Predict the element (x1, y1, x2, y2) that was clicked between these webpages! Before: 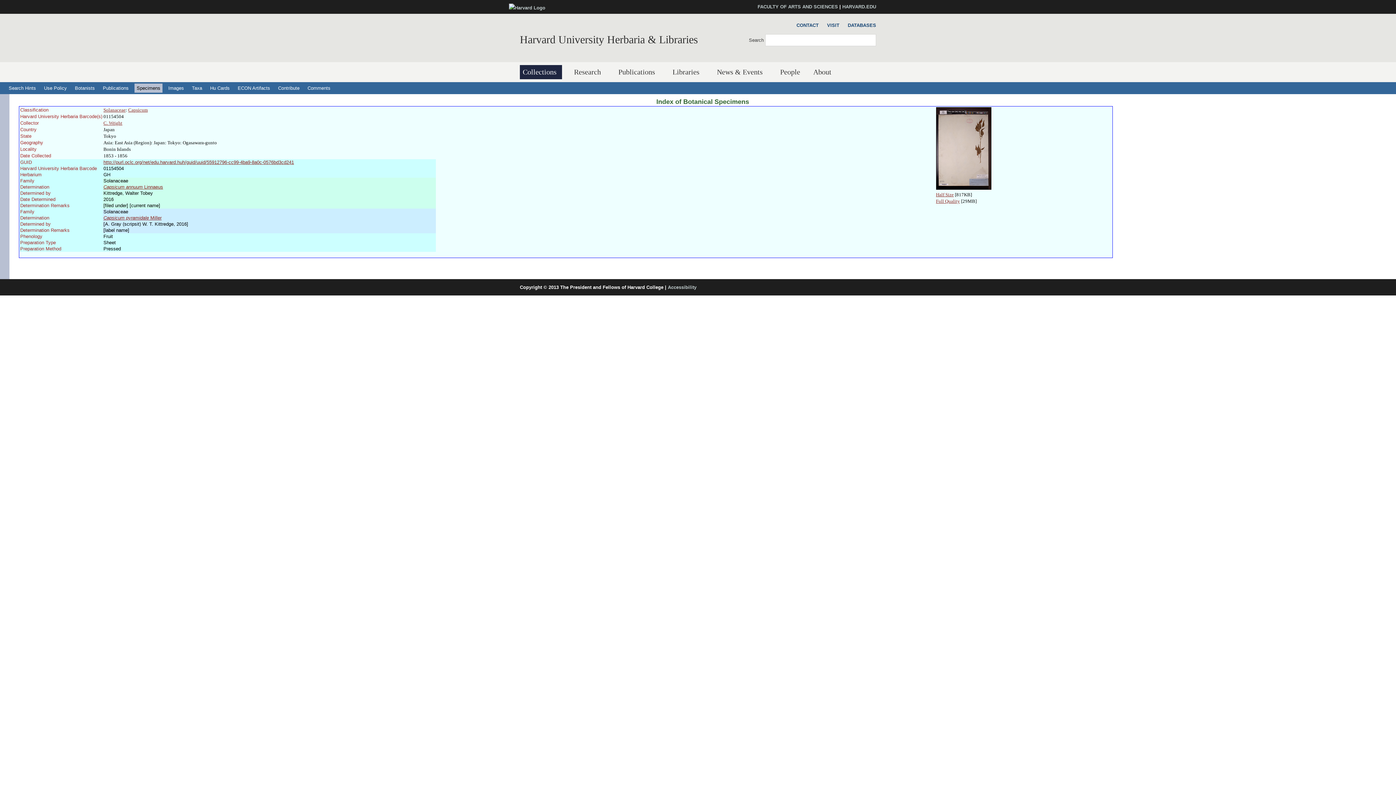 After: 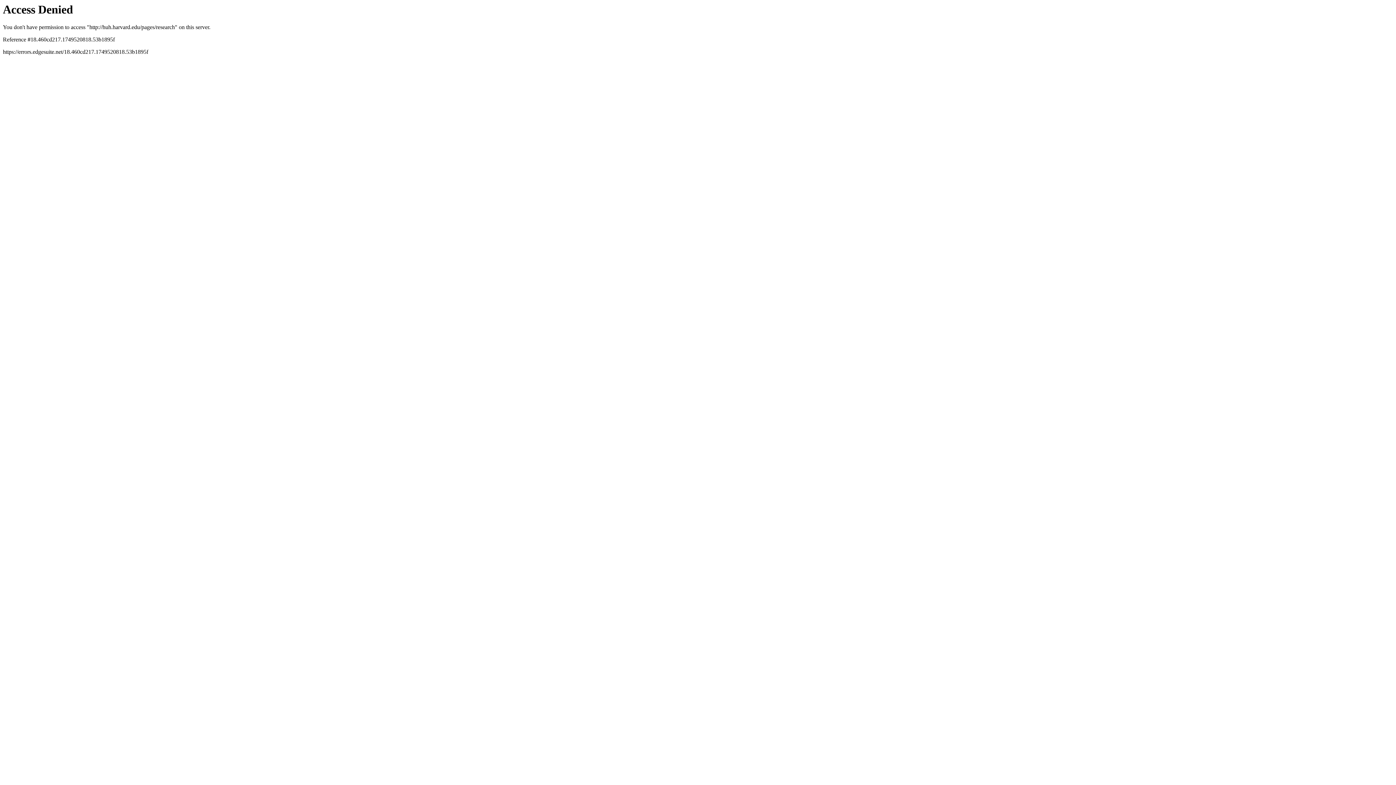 Action: bbox: (571, 65, 606, 79) label: Research